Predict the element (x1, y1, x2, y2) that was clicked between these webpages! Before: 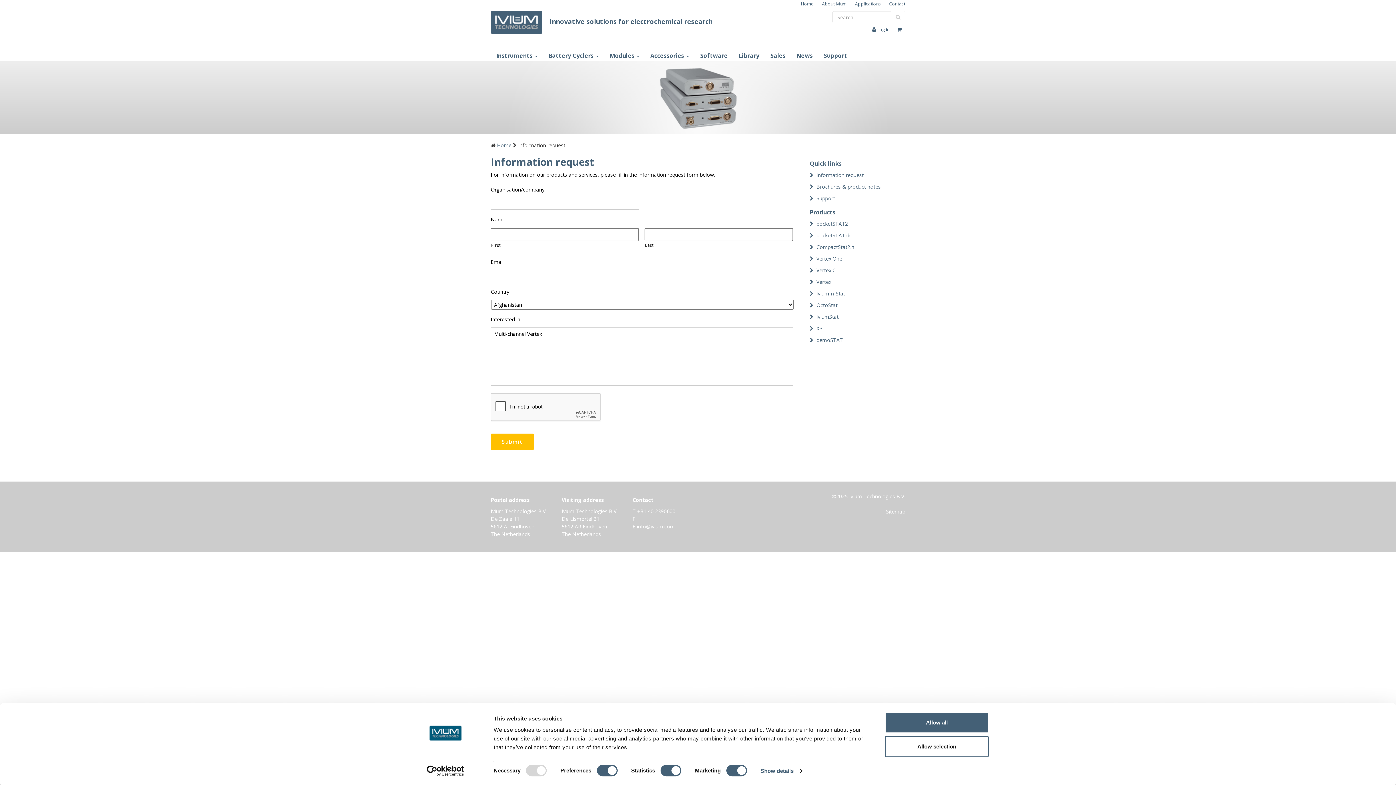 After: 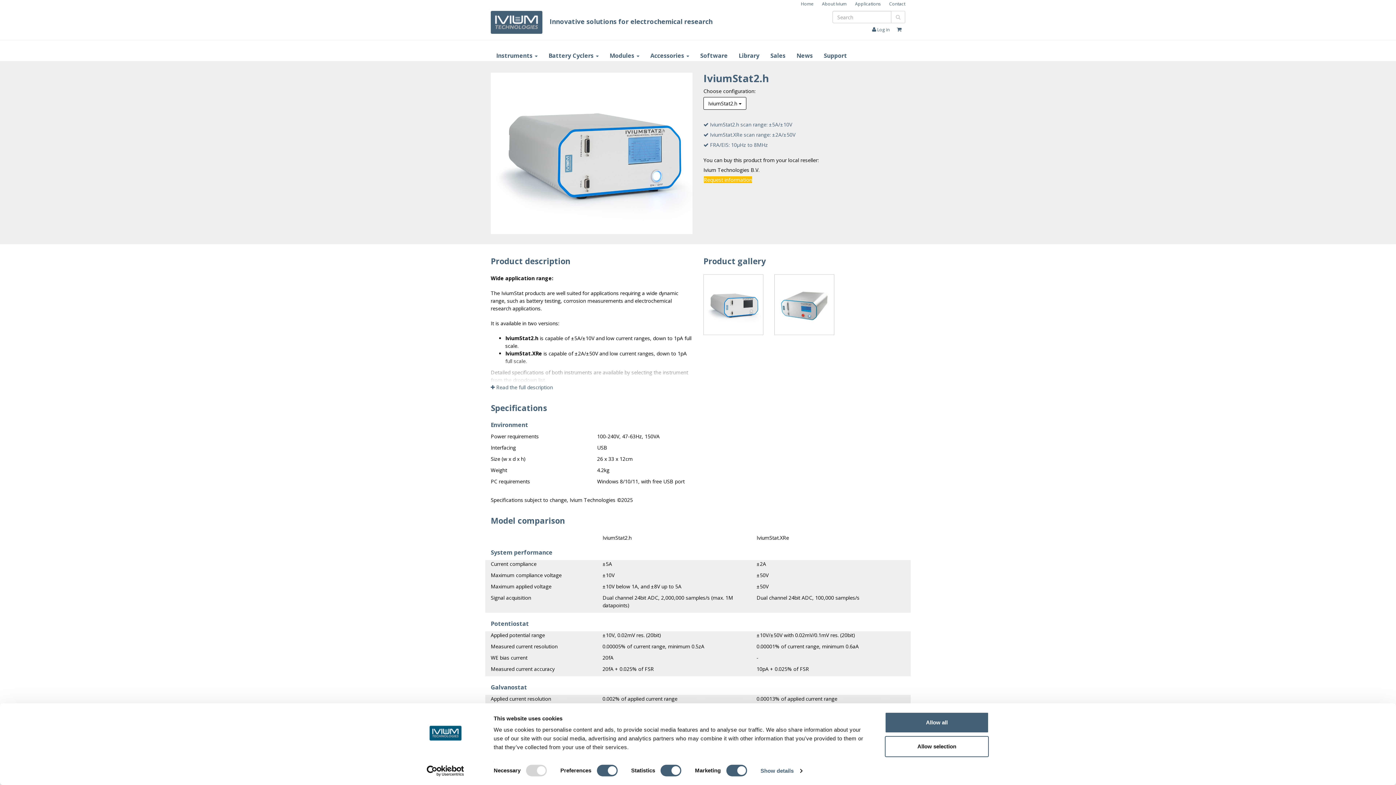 Action: label: IviumStat bbox: (816, 313, 838, 320)